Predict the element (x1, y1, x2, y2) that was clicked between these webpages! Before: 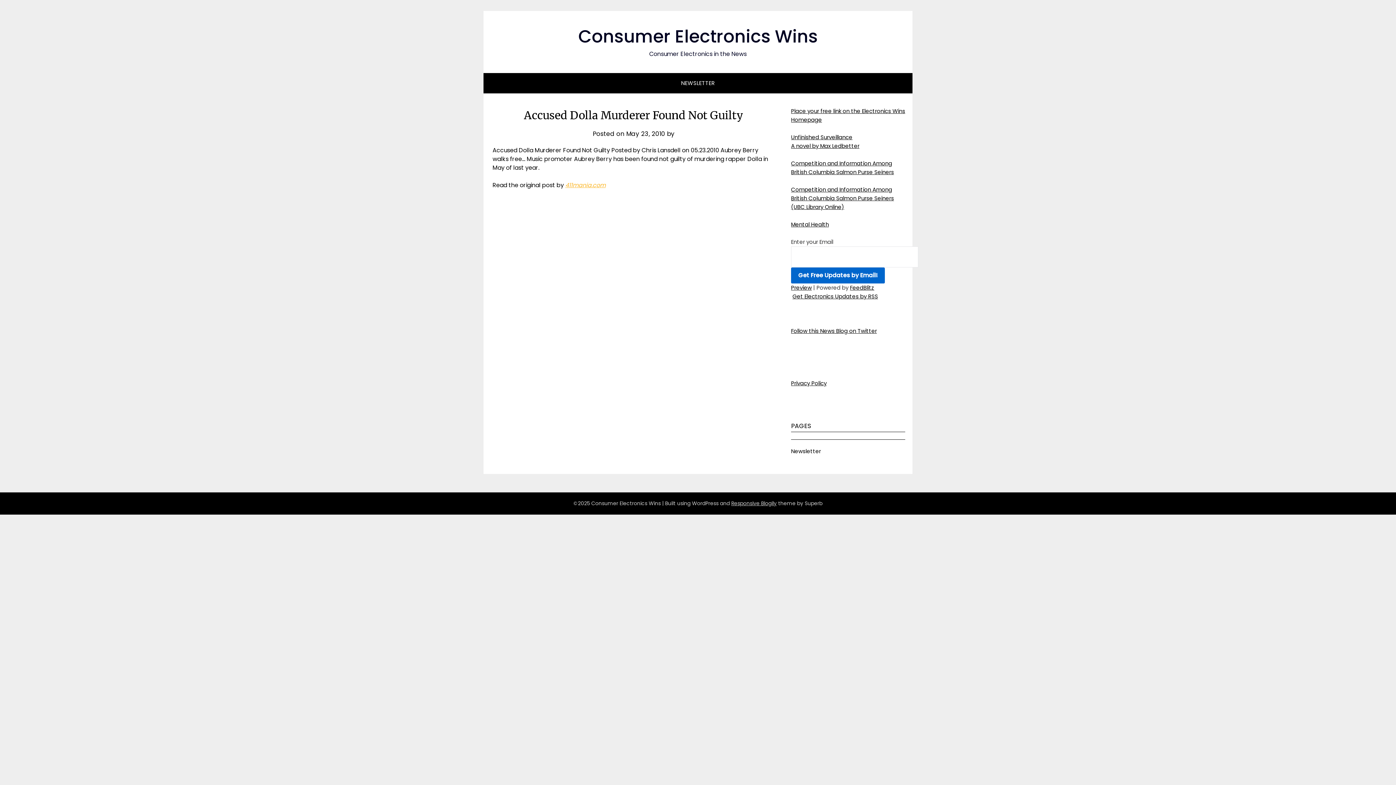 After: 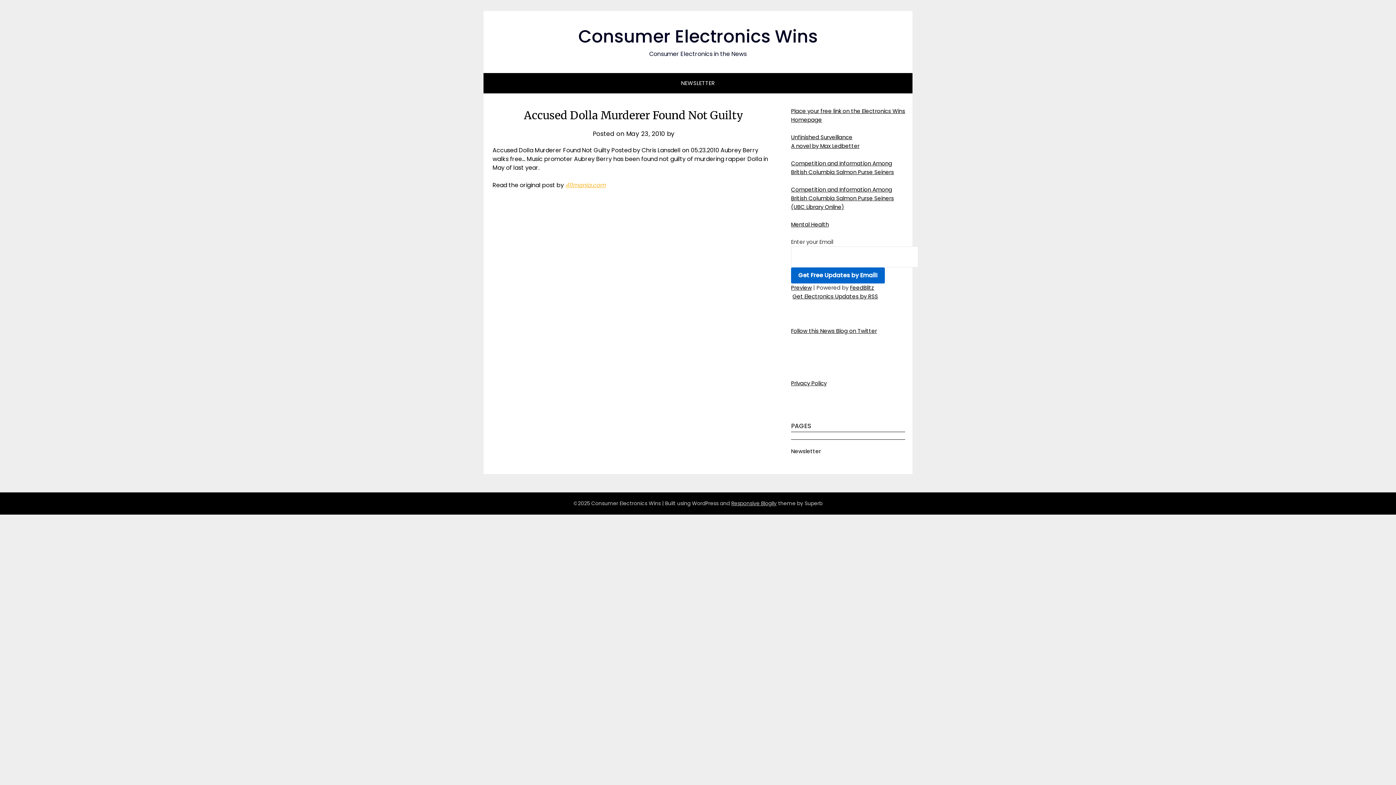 Action: bbox: (626, 129, 665, 138) label: May 23, 2010